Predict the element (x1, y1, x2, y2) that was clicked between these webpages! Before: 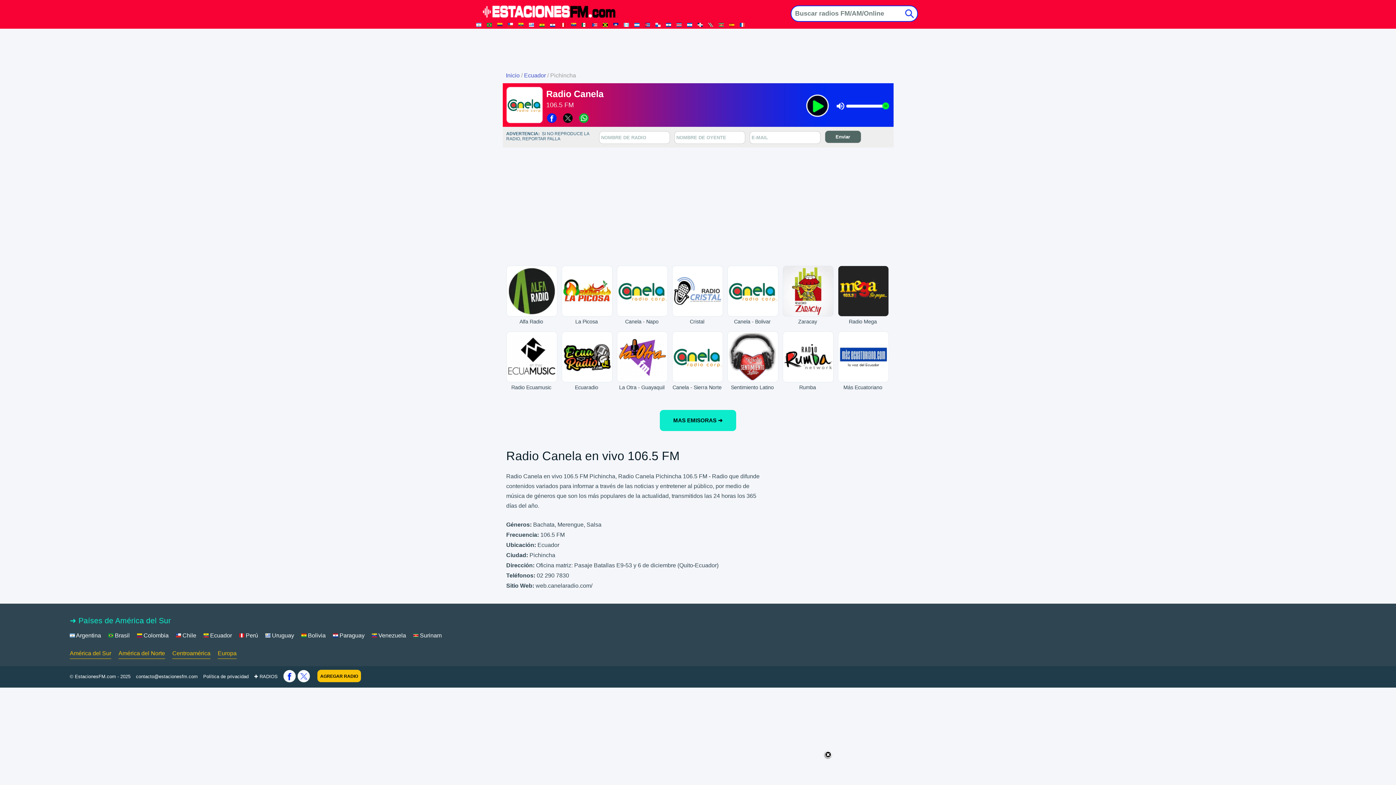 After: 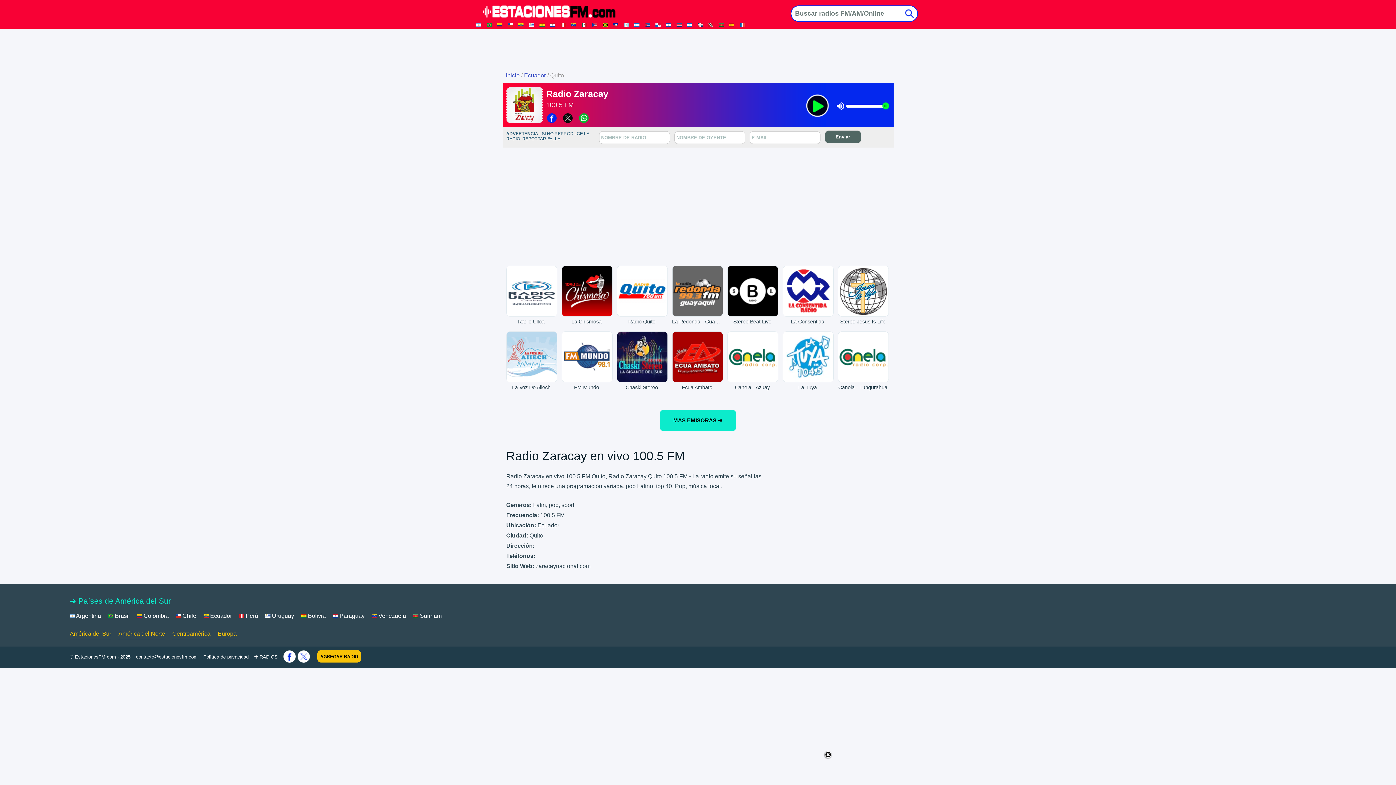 Action: label: Zaracay

  bbox: (779, 319, 834, 325)